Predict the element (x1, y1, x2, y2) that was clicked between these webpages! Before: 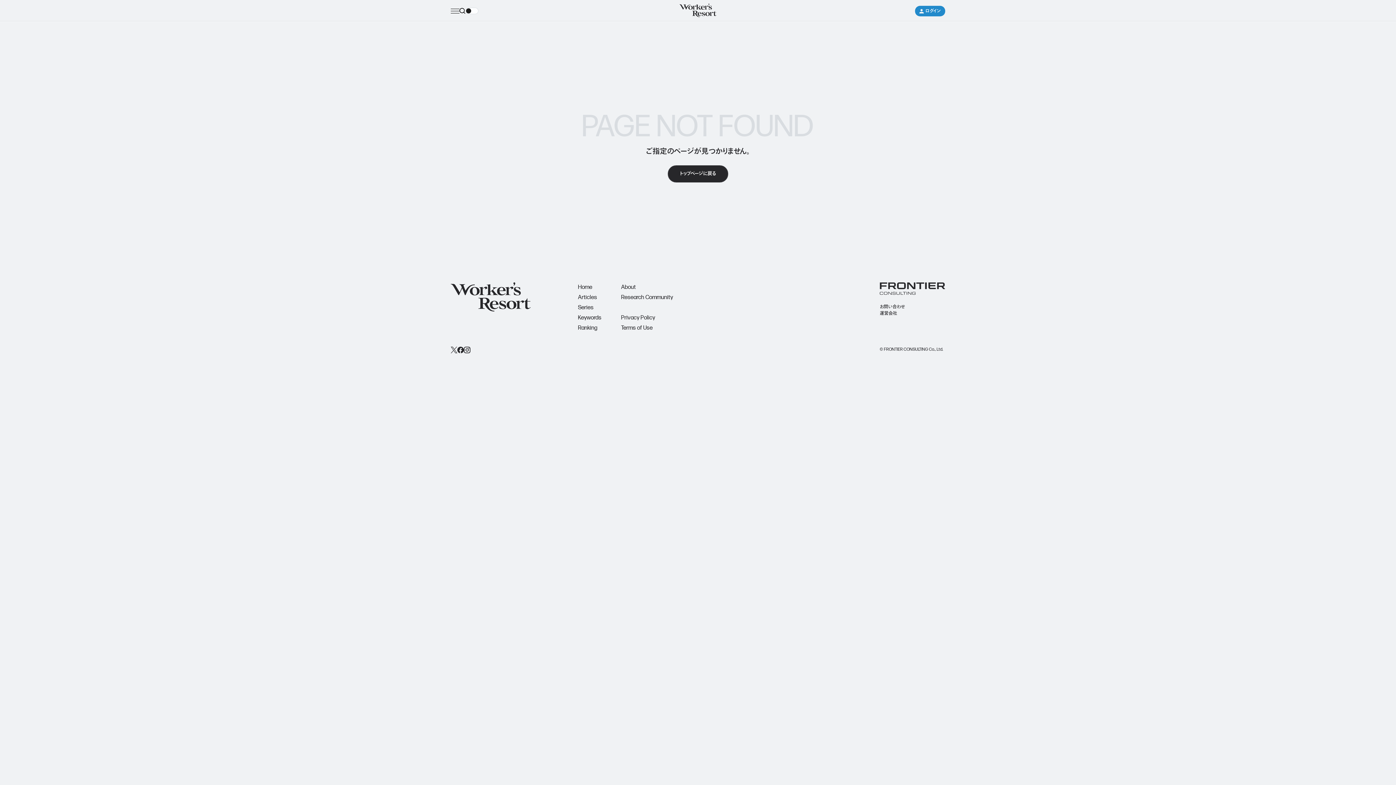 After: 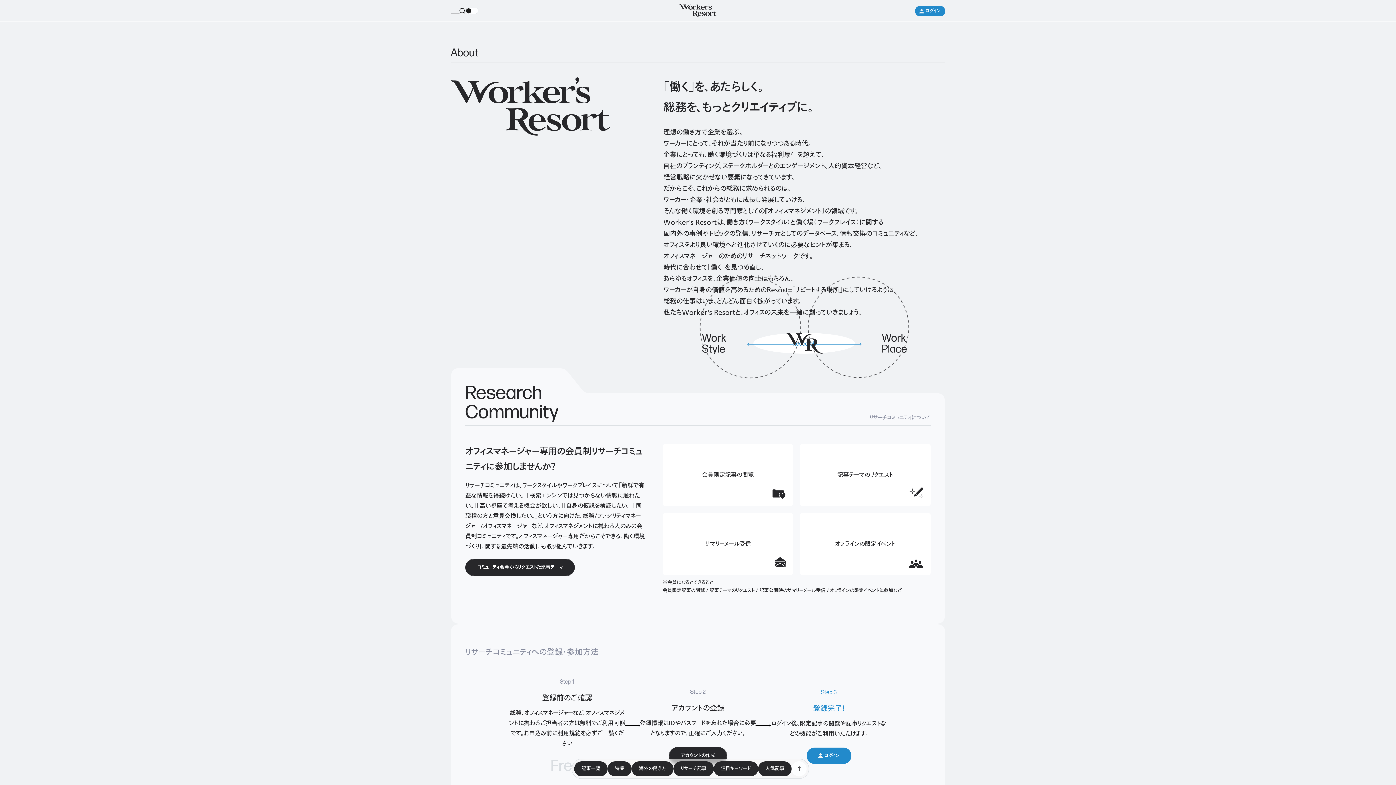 Action: bbox: (621, 282, 636, 292) label: About